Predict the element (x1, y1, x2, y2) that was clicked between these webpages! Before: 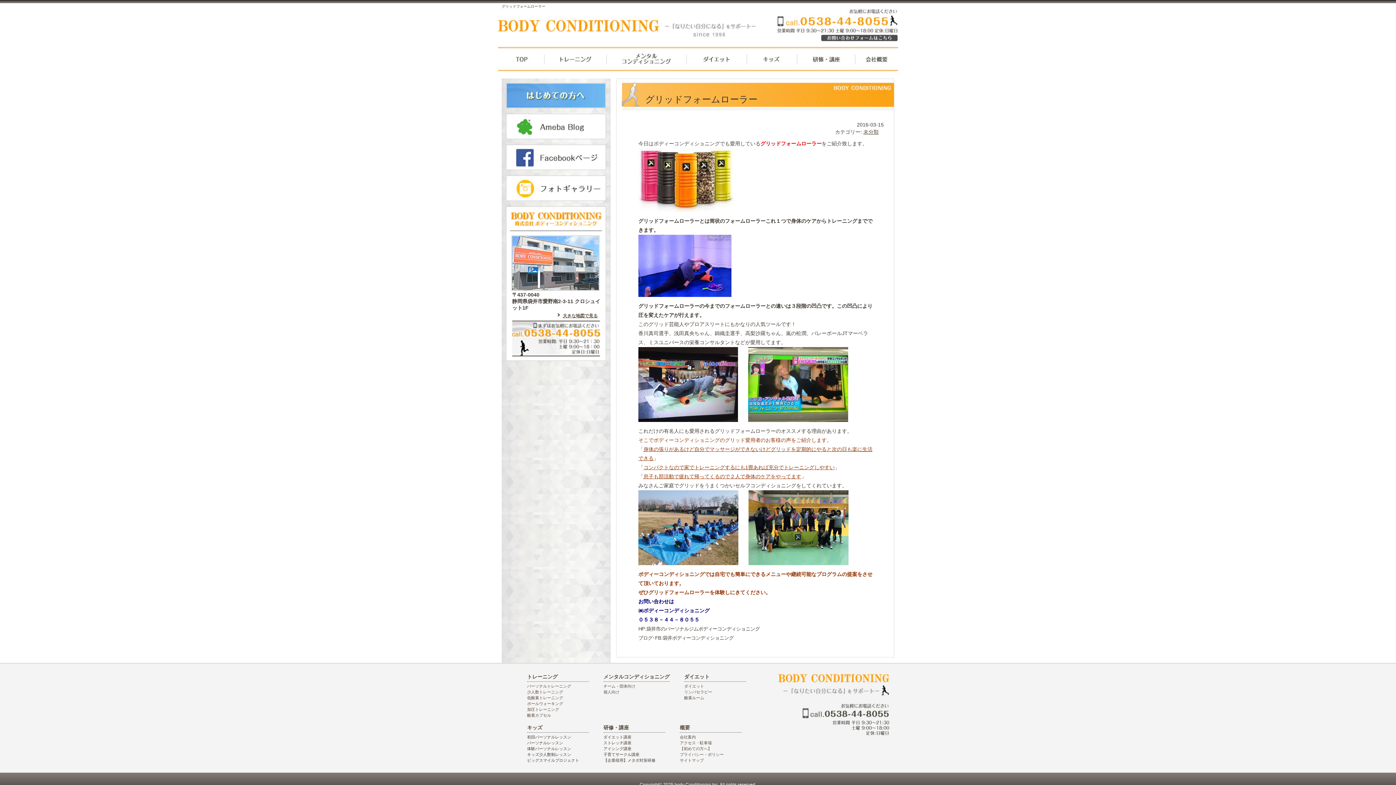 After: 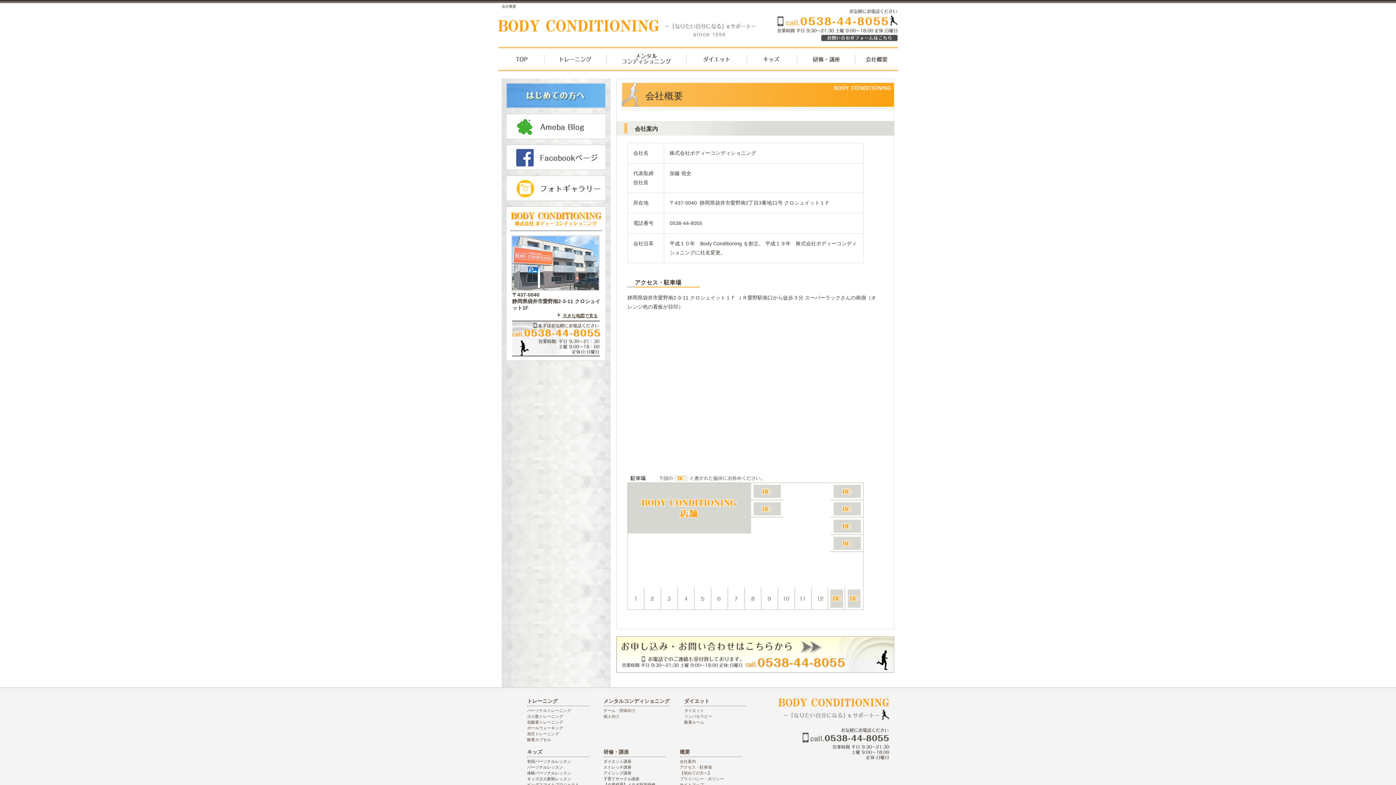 Action: bbox: (680, 725, 690, 730) label: 概要